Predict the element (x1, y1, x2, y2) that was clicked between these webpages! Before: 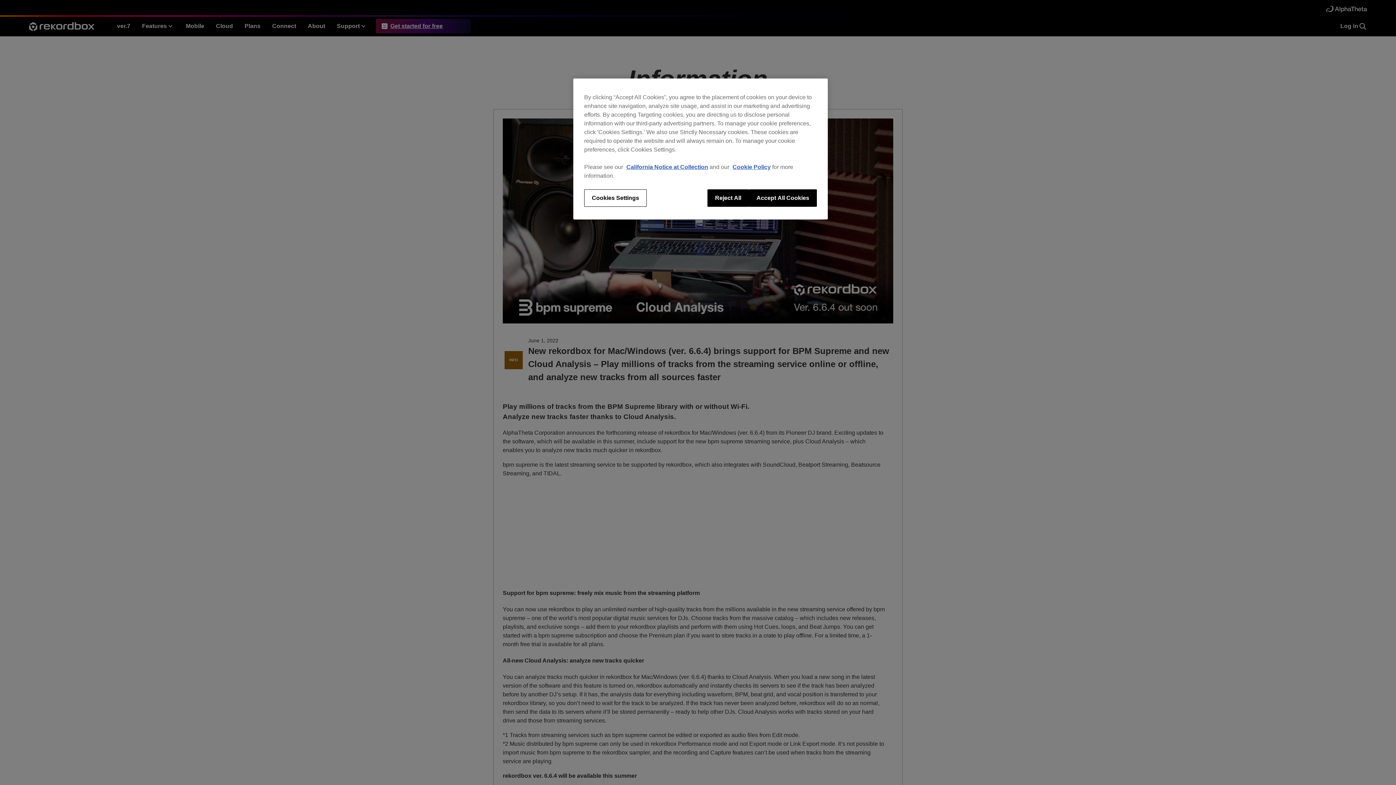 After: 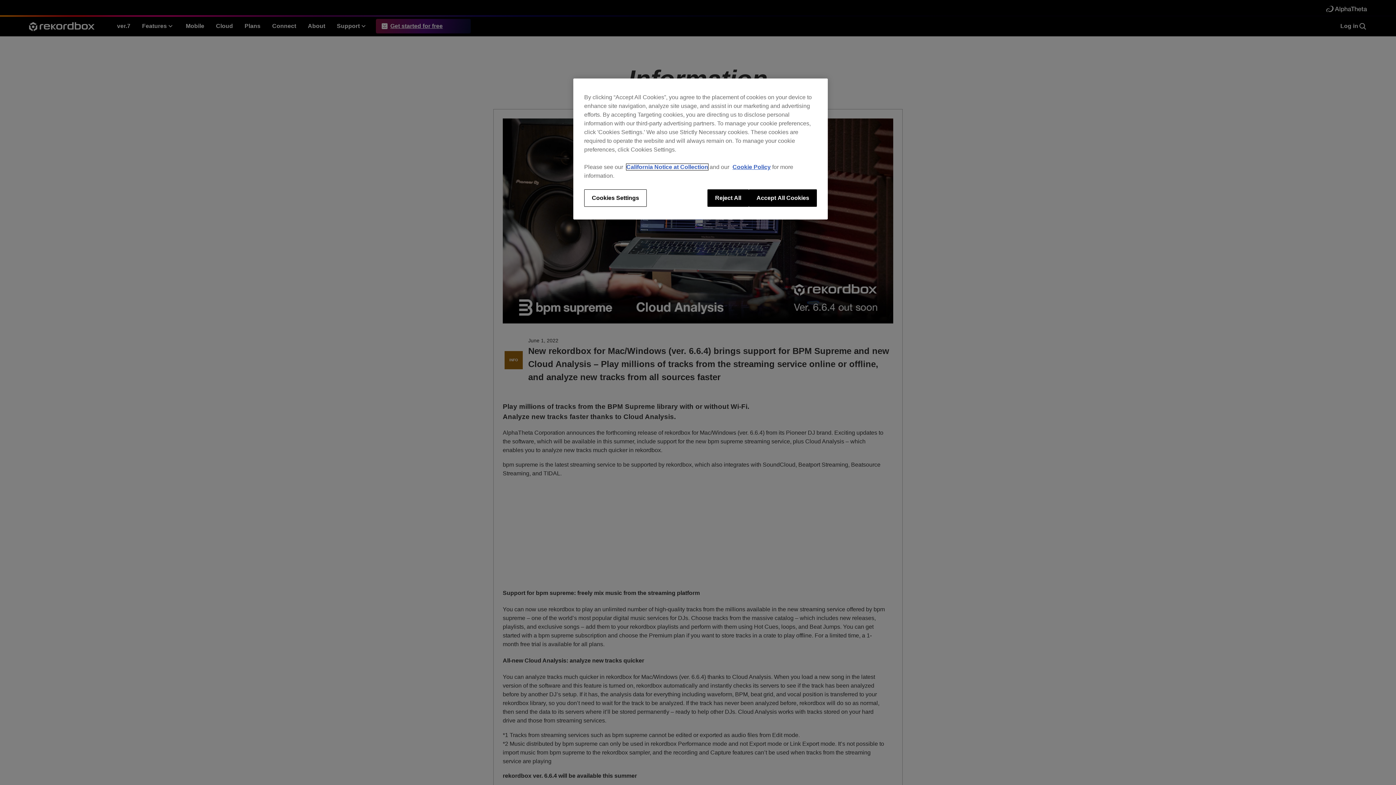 Action: label: California Notice at Collection bbox: (626, 164, 708, 170)